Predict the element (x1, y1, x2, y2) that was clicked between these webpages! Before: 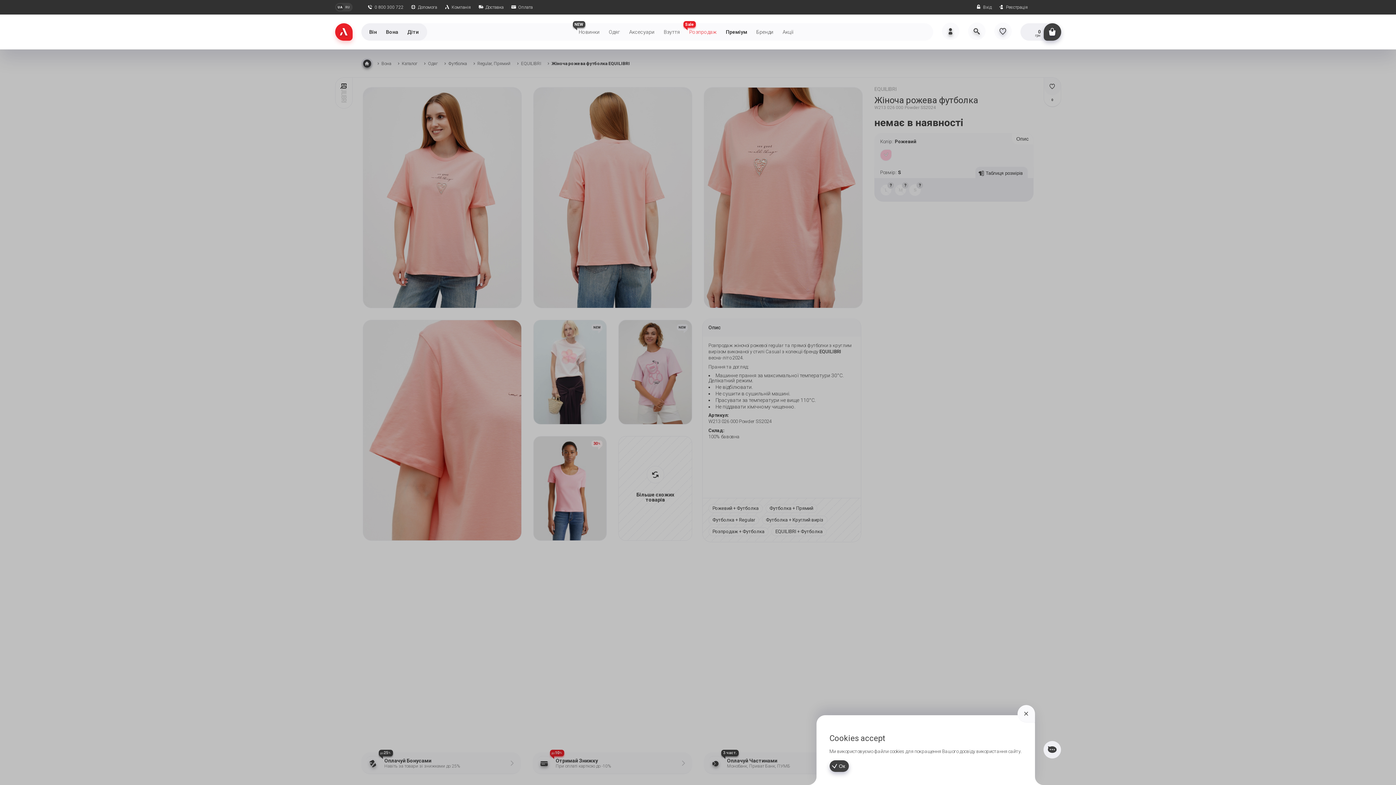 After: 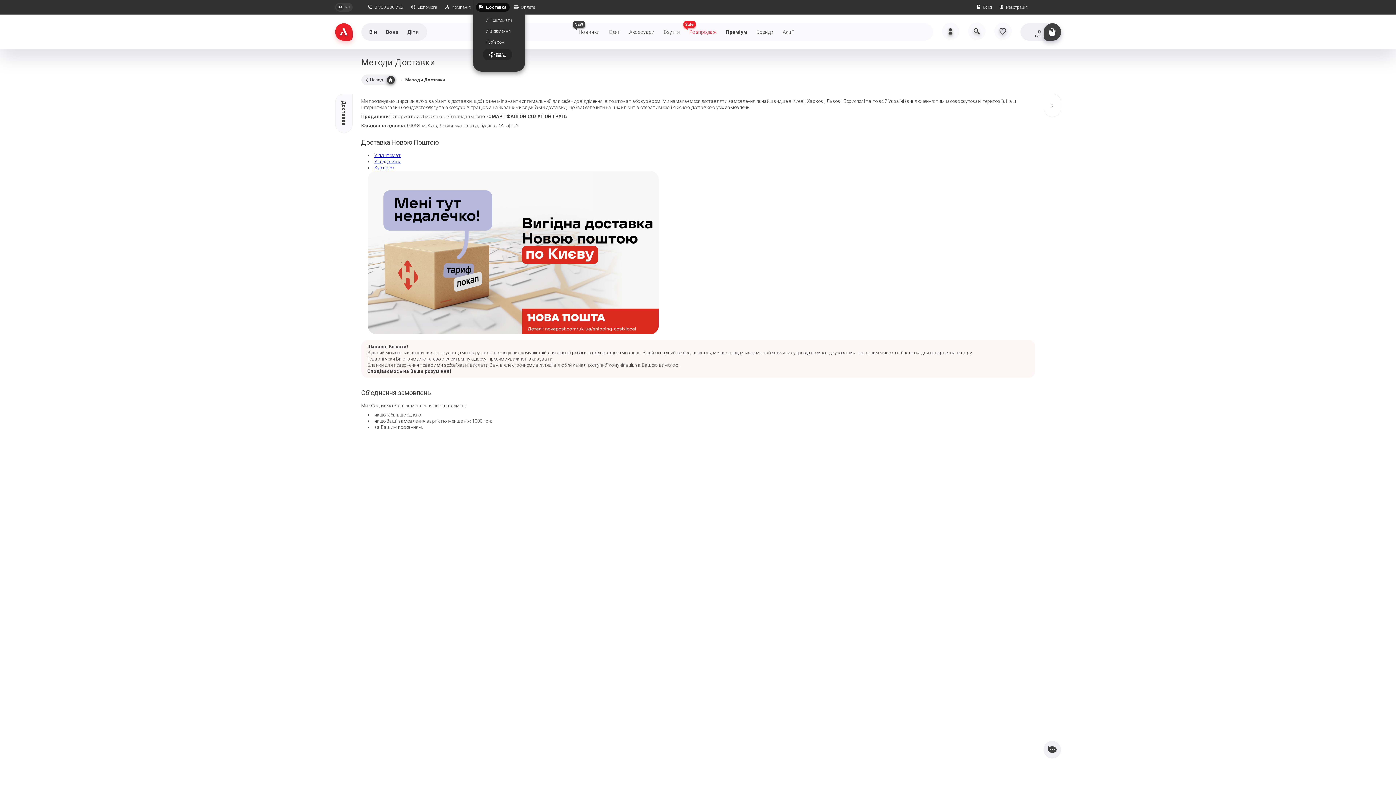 Action: label: Доставка bbox: (475, 2, 507, 11)